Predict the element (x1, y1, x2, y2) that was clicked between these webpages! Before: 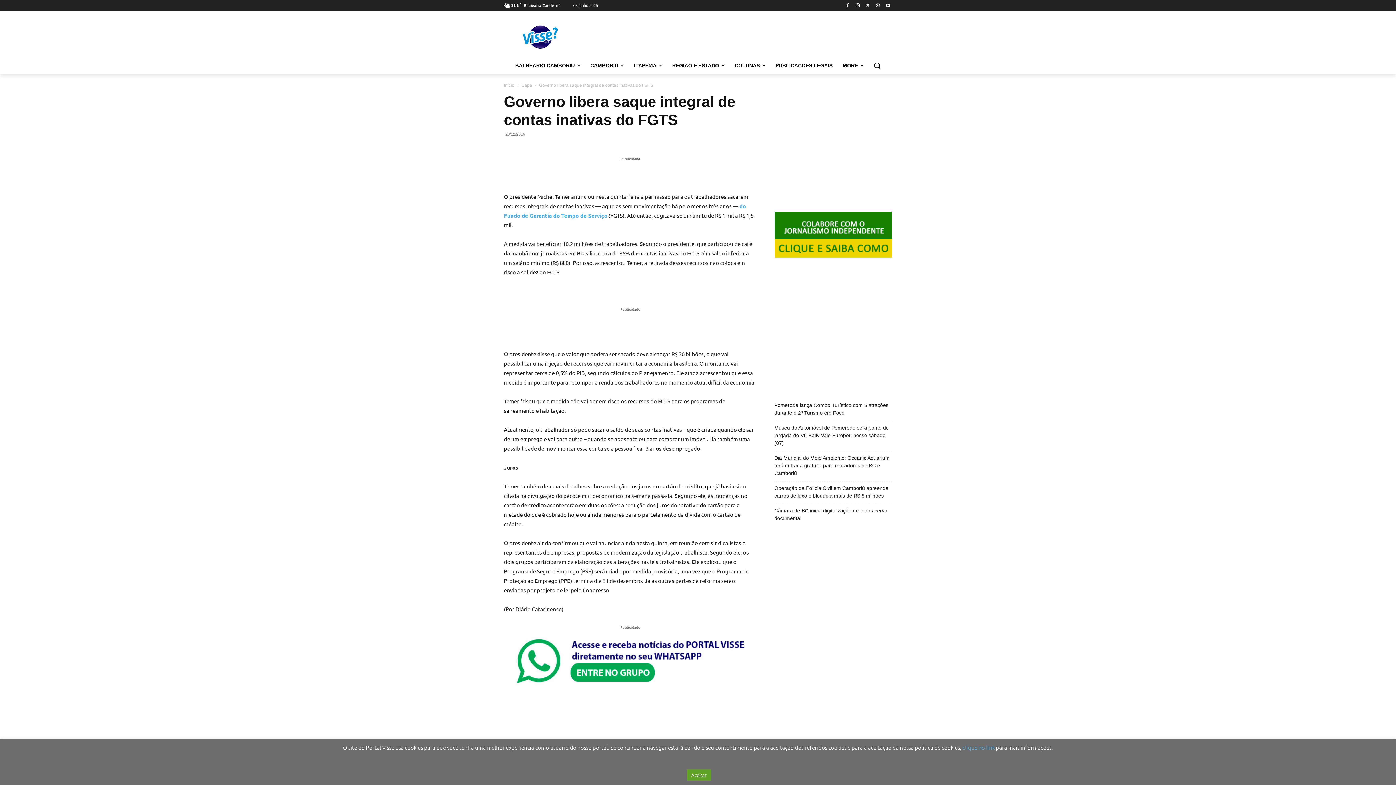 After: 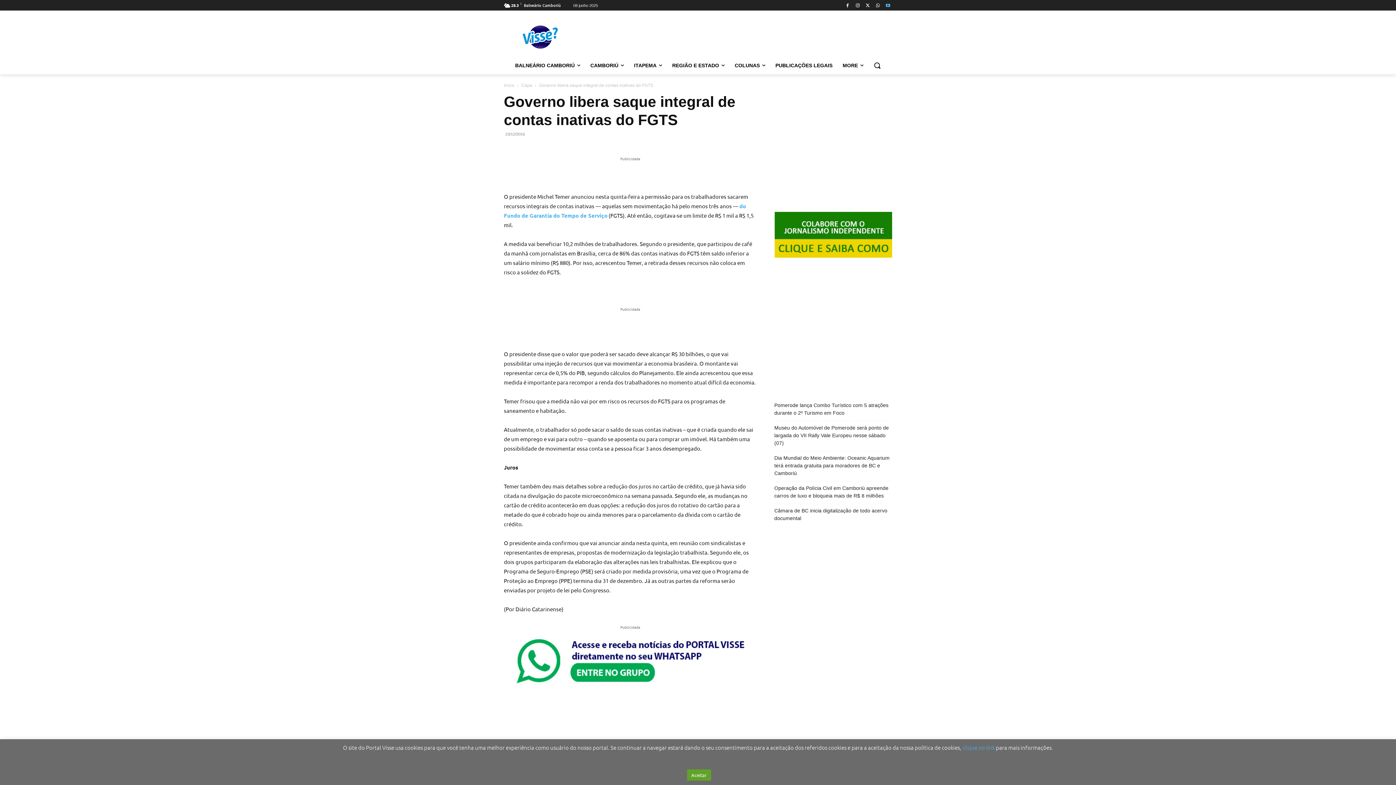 Action: bbox: (884, 0, 892, 9)